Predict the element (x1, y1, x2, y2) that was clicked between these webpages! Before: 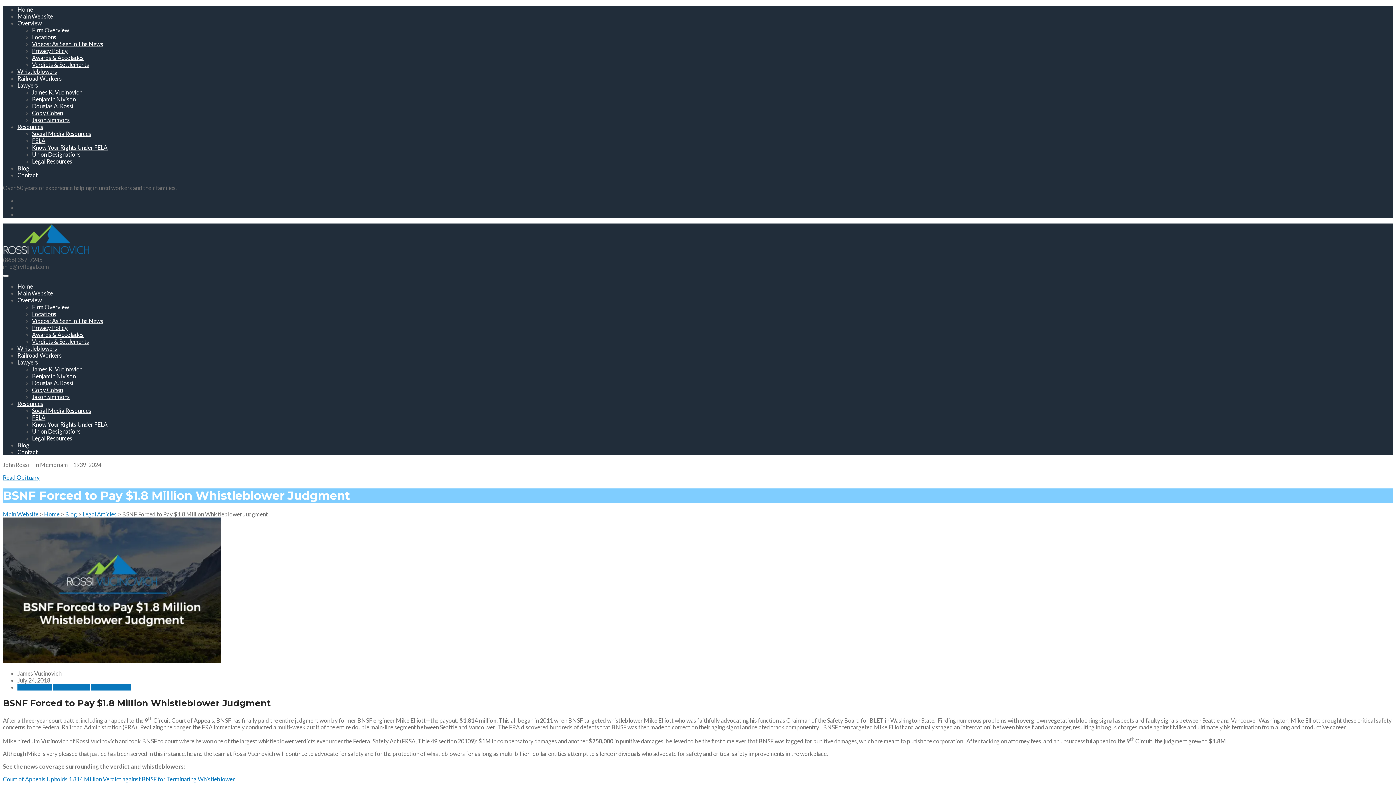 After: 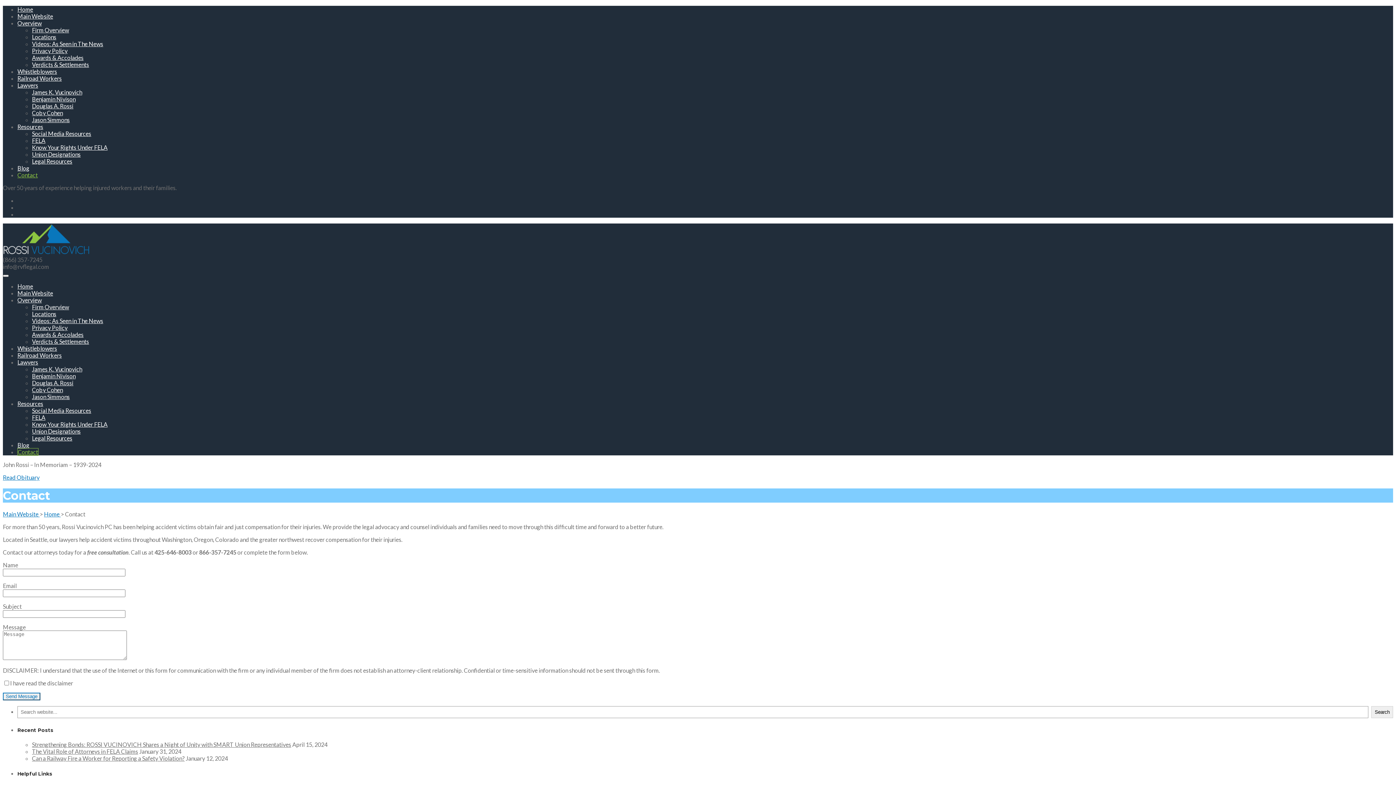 Action: label: Contact bbox: (17, 448, 37, 455)